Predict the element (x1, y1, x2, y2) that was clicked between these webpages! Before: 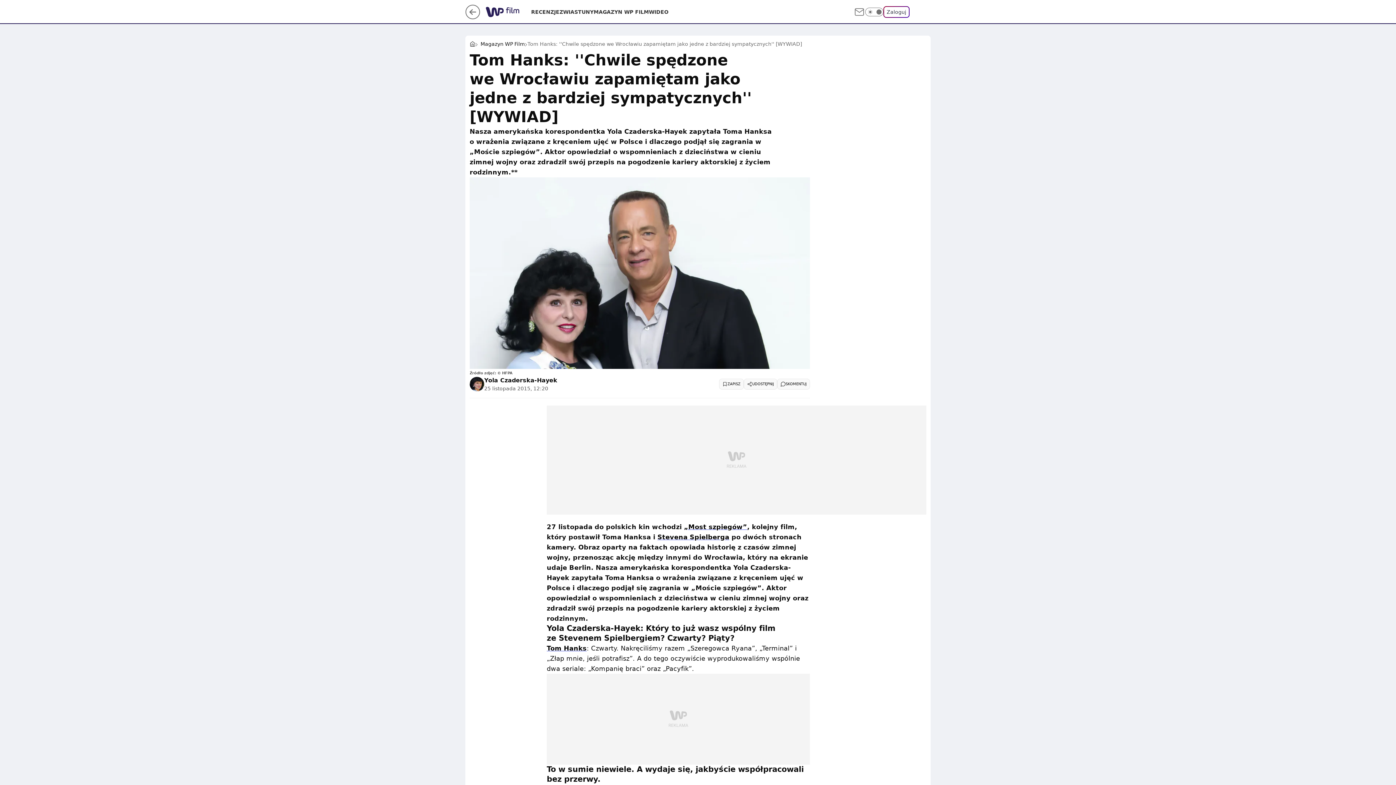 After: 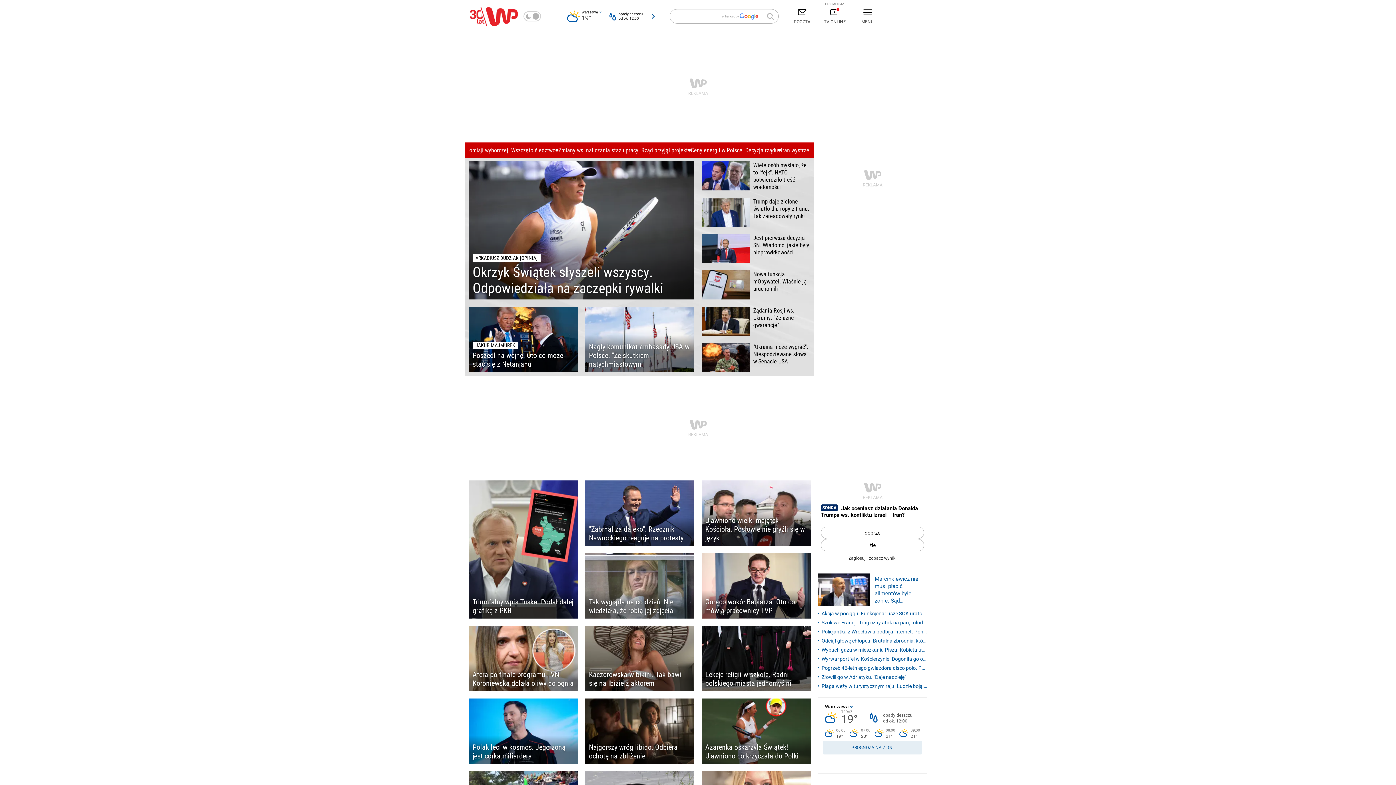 Action: bbox: (485, 6, 507, 19)